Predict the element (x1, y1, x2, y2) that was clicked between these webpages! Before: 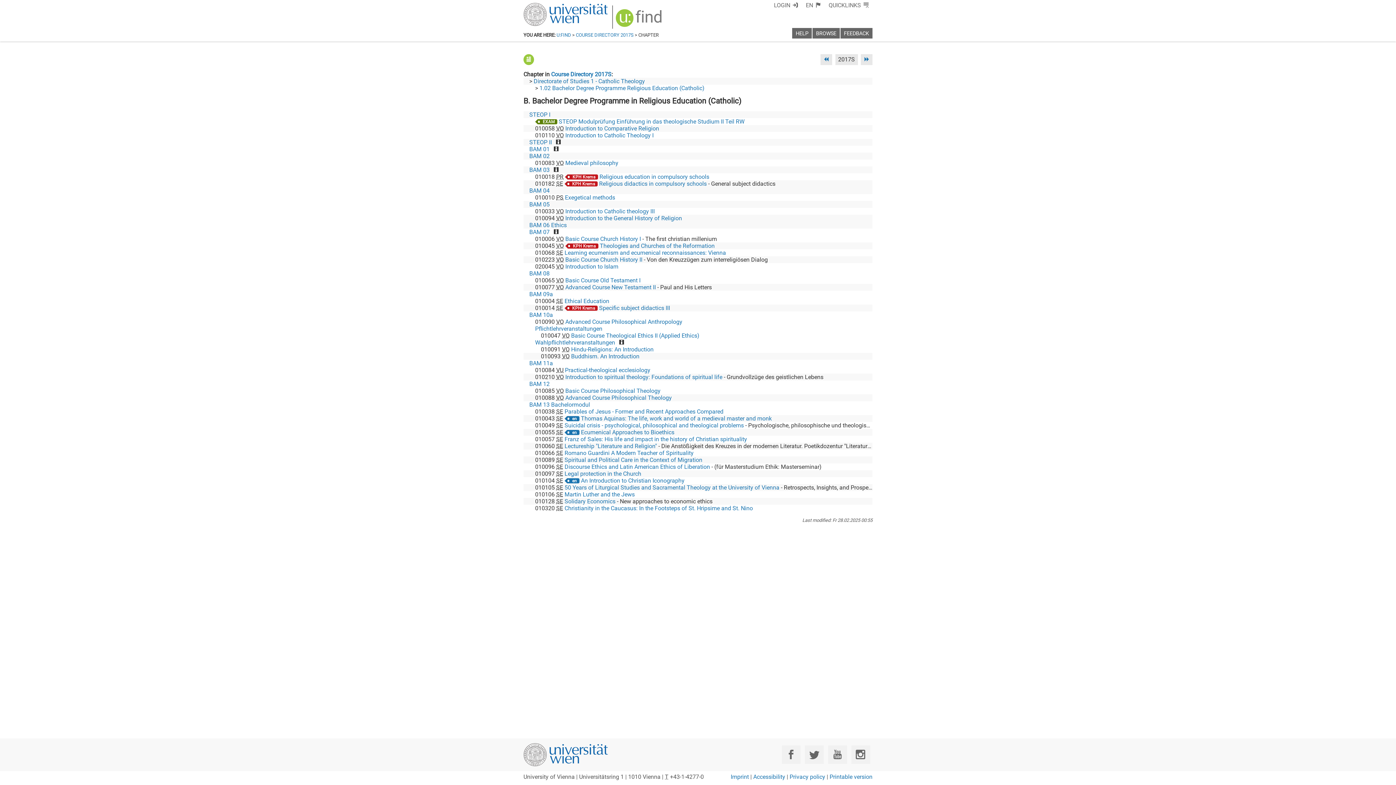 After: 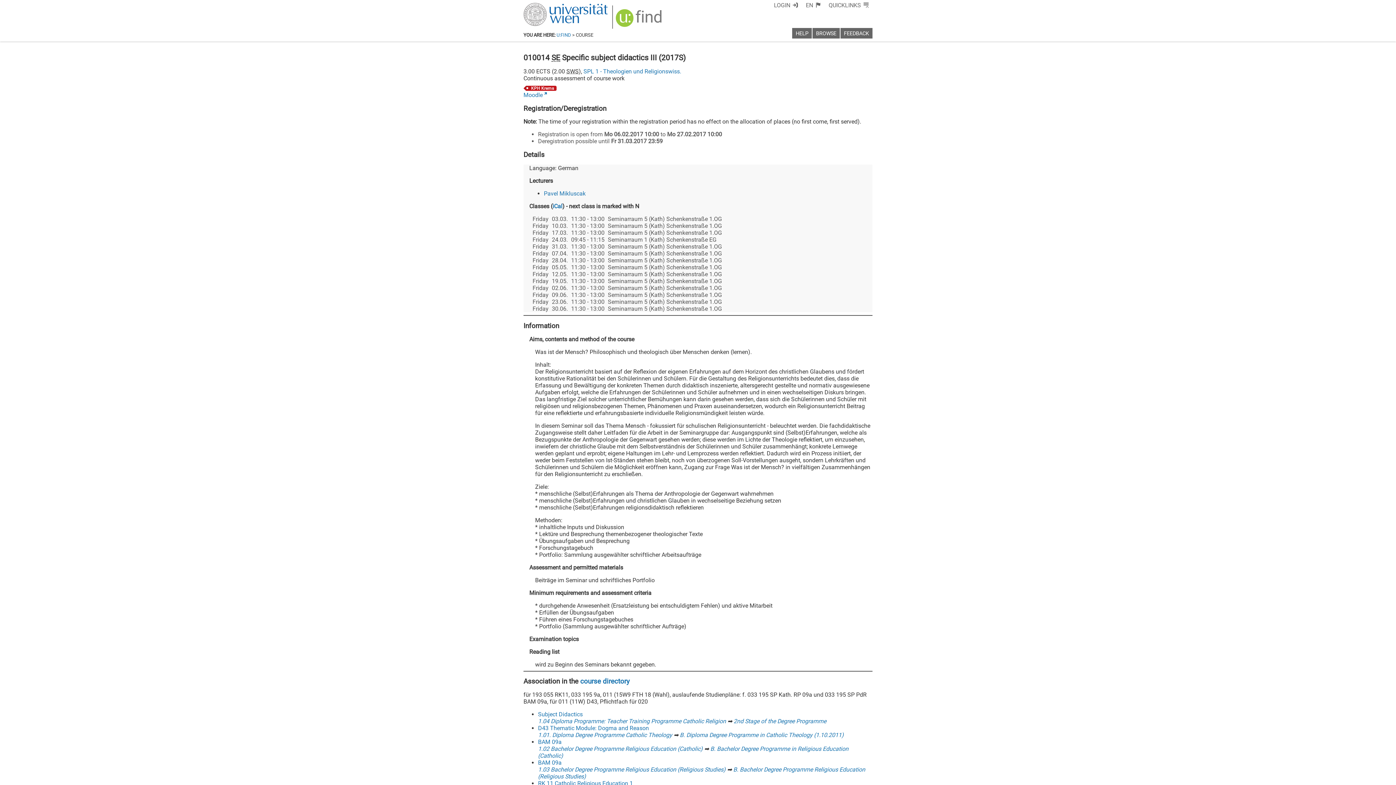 Action: label: Specific subject didactics III bbox: (599, 304, 670, 311)